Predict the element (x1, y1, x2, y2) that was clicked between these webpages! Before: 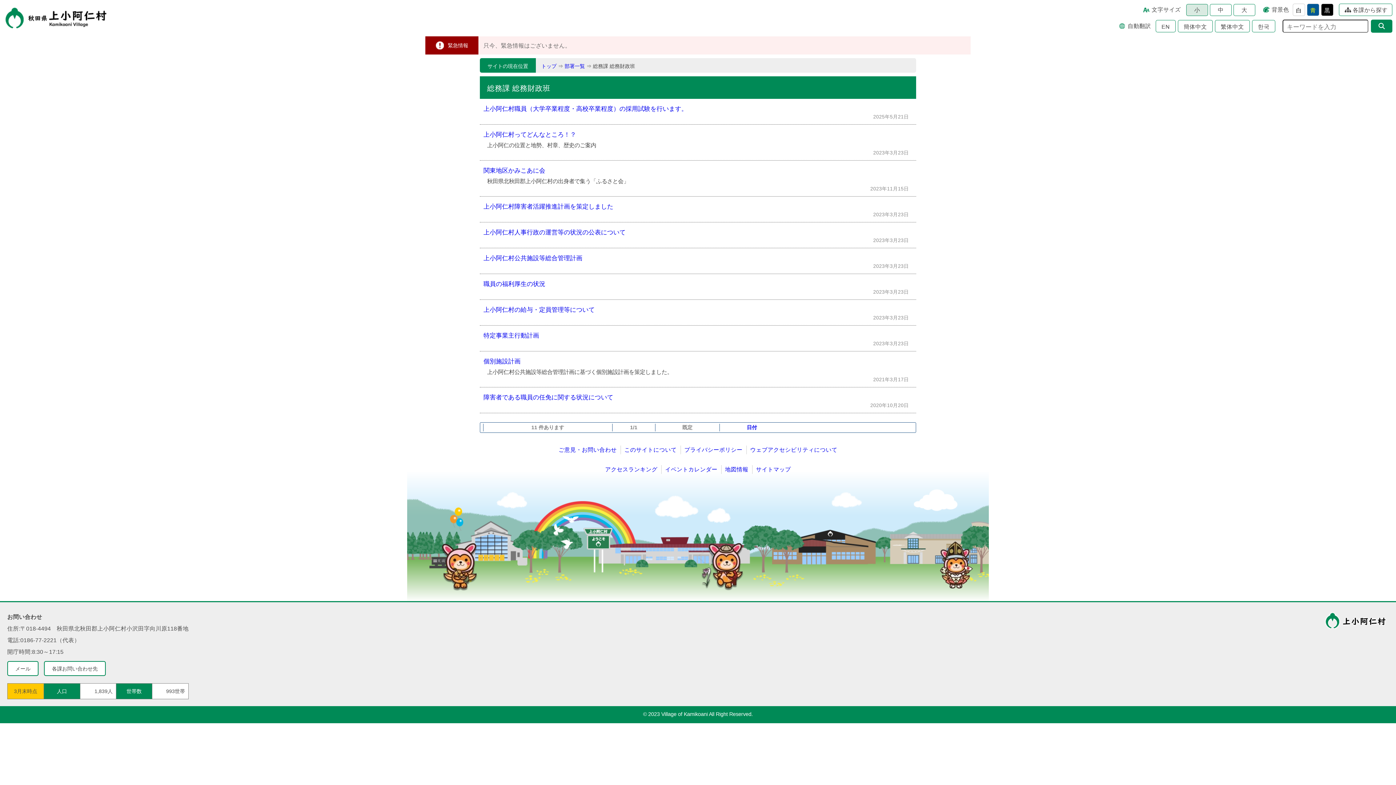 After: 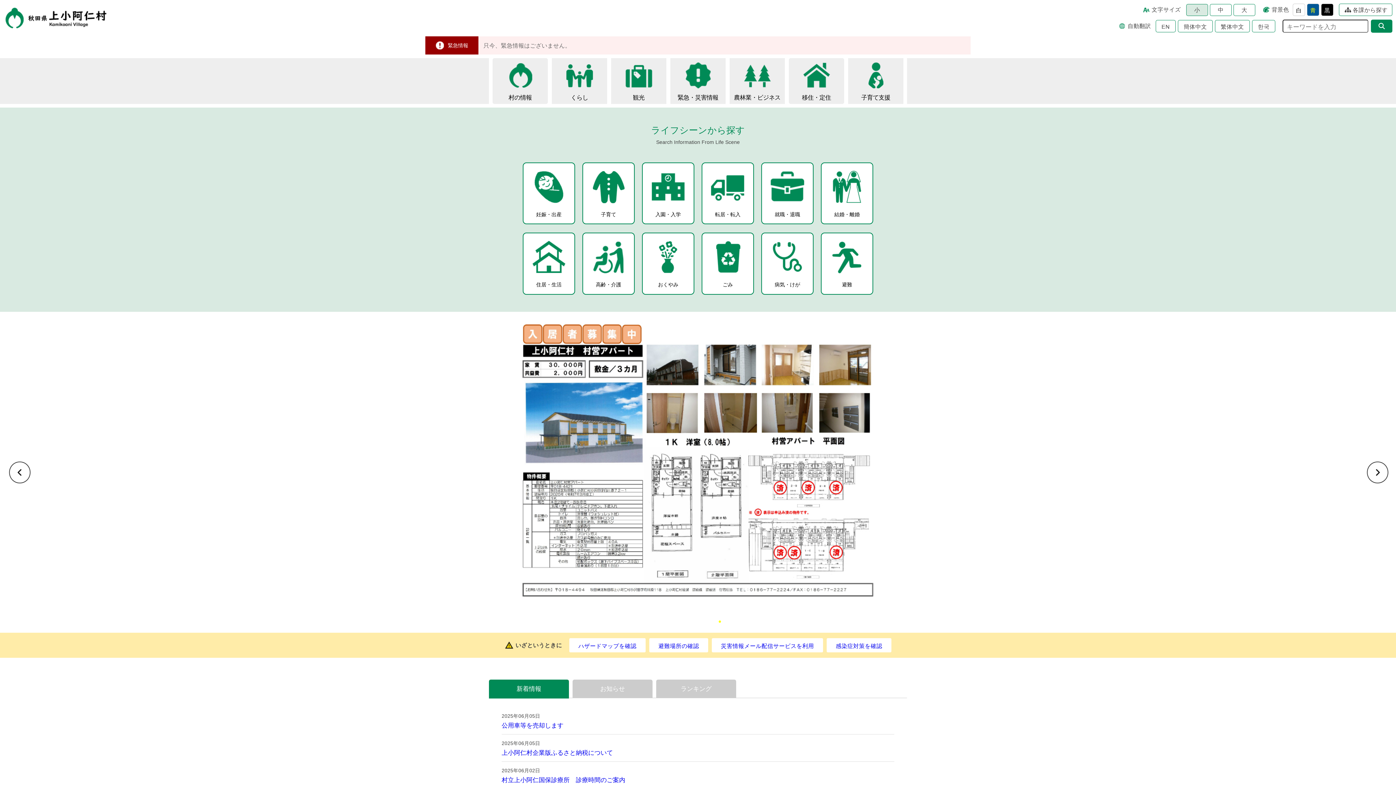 Action: bbox: (0, 6, 109, 12)